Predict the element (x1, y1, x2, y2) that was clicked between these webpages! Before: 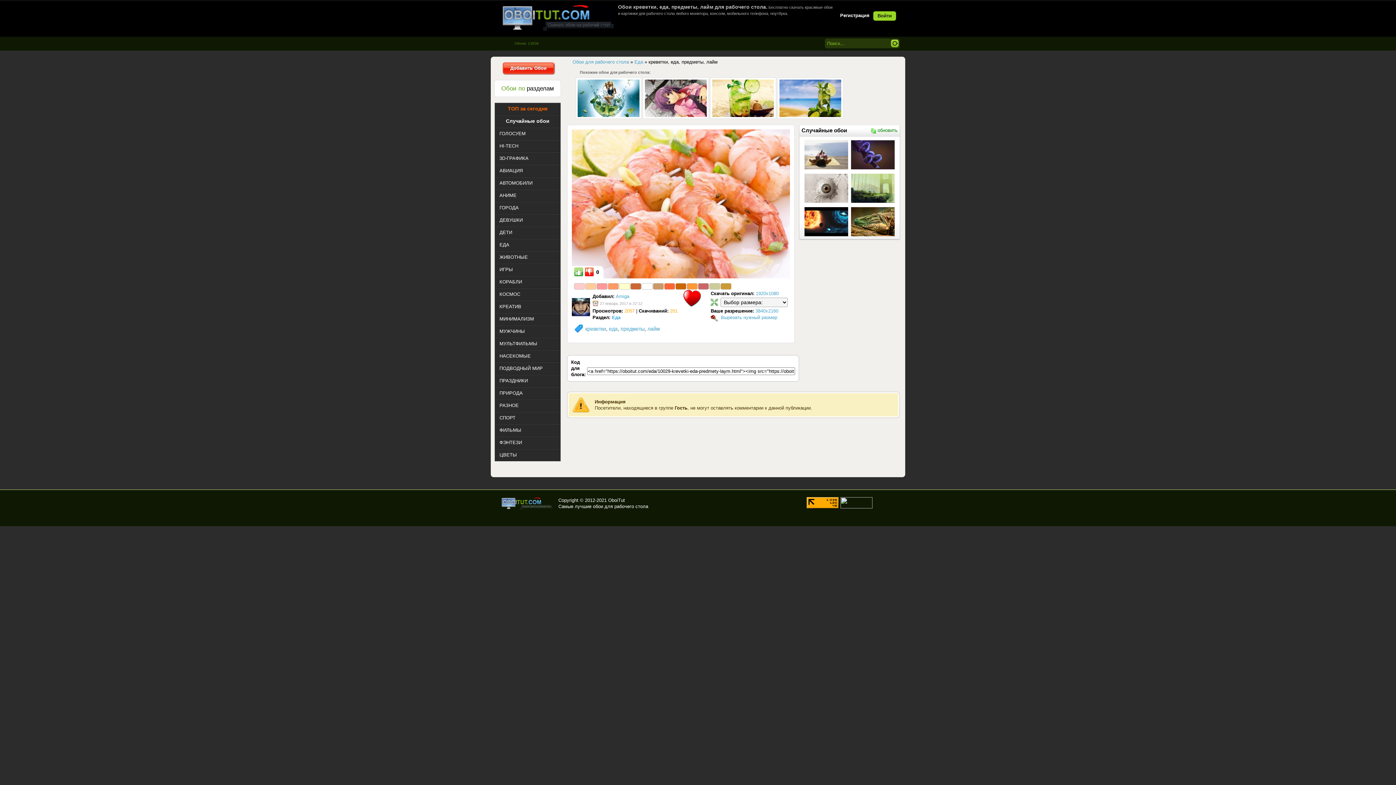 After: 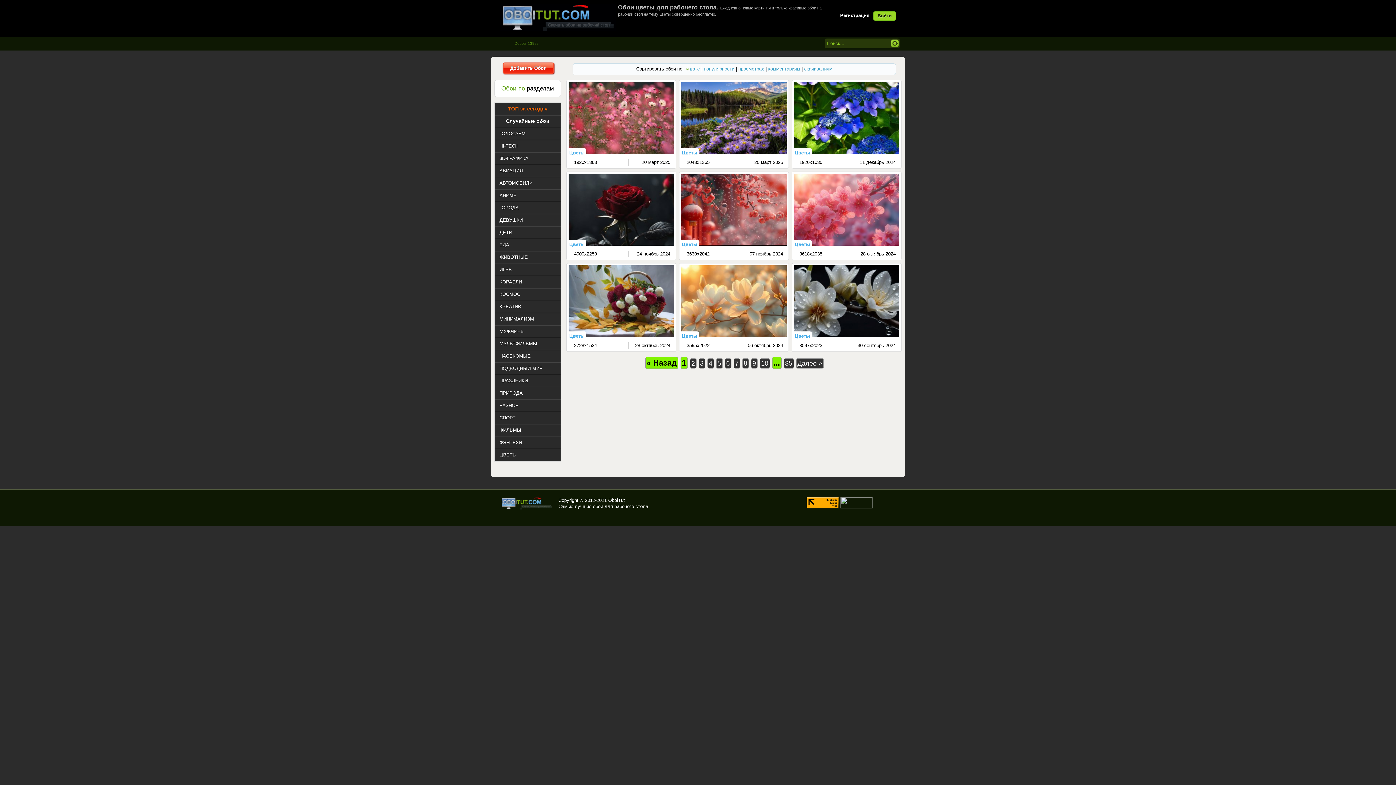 Action: label: ЦВЕТЫ bbox: (494, 449, 560, 461)